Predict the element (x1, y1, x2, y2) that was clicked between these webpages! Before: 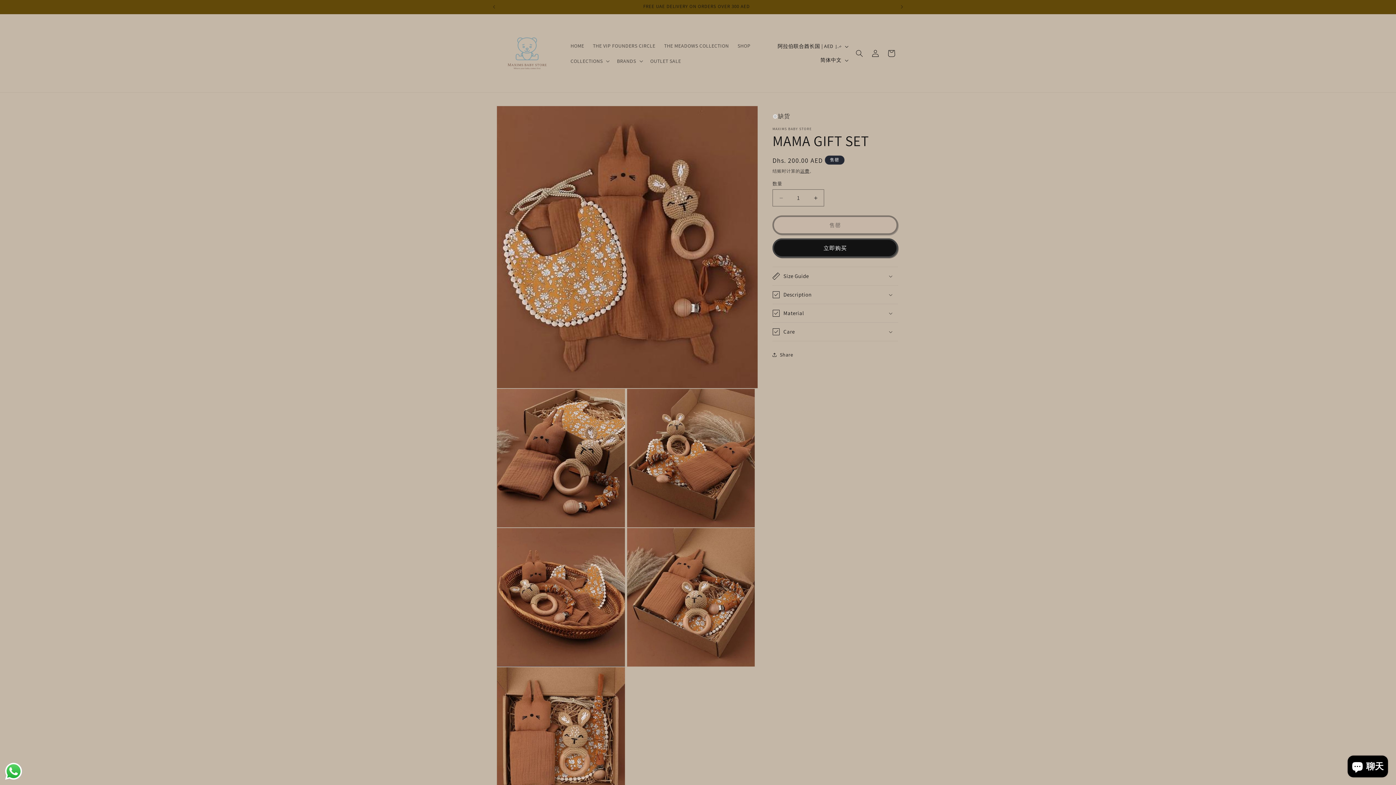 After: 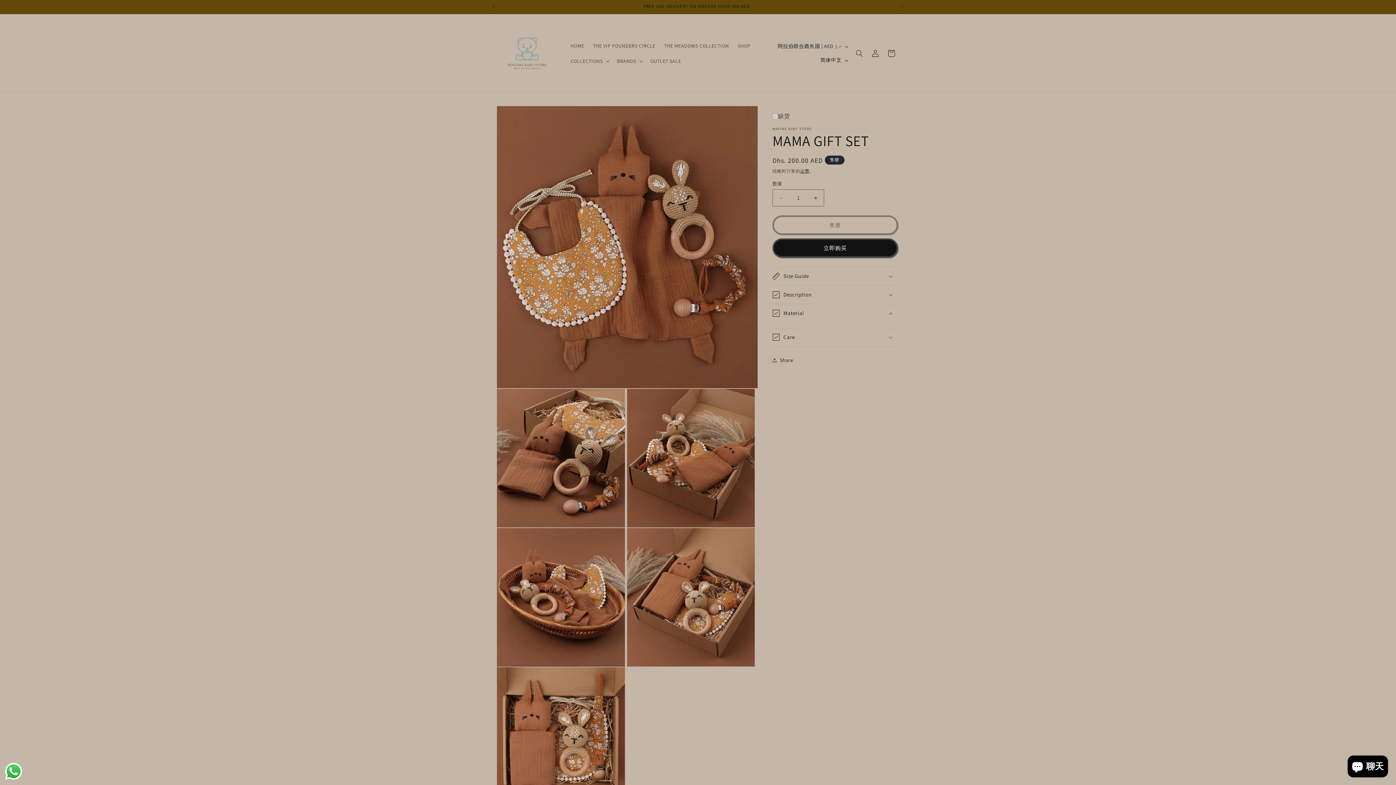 Action: bbox: (772, 304, 898, 322) label: Material